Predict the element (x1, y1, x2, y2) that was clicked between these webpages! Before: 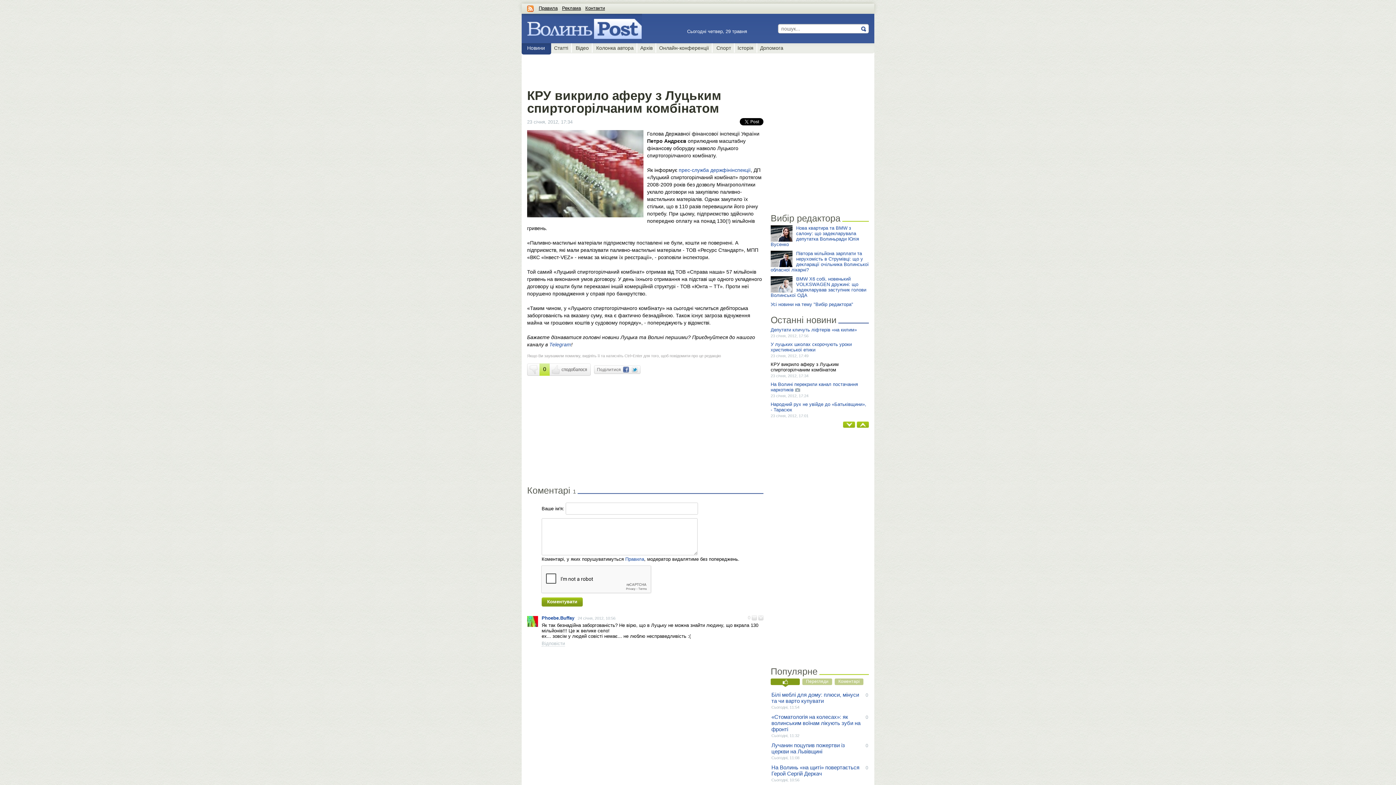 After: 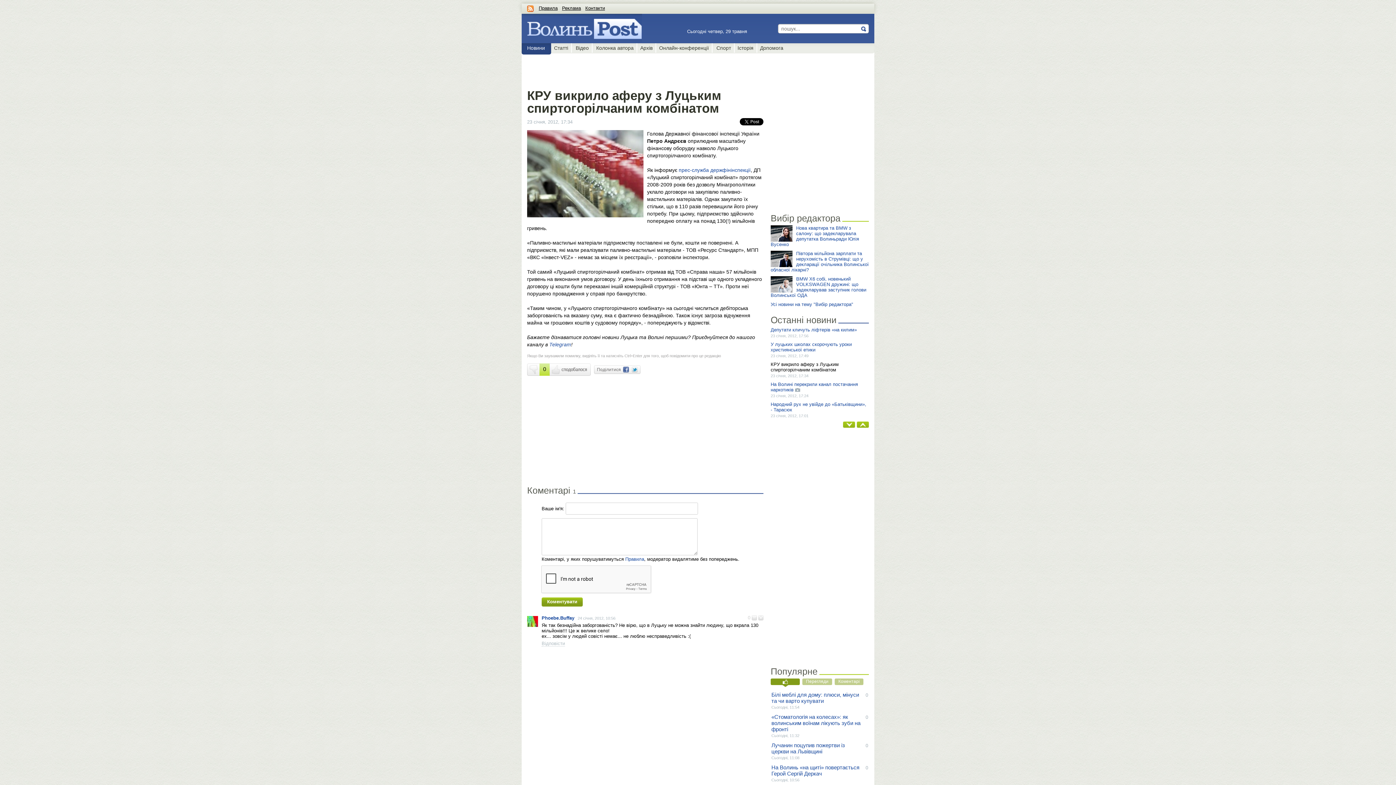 Action: bbox: (770, 678, 799, 685)